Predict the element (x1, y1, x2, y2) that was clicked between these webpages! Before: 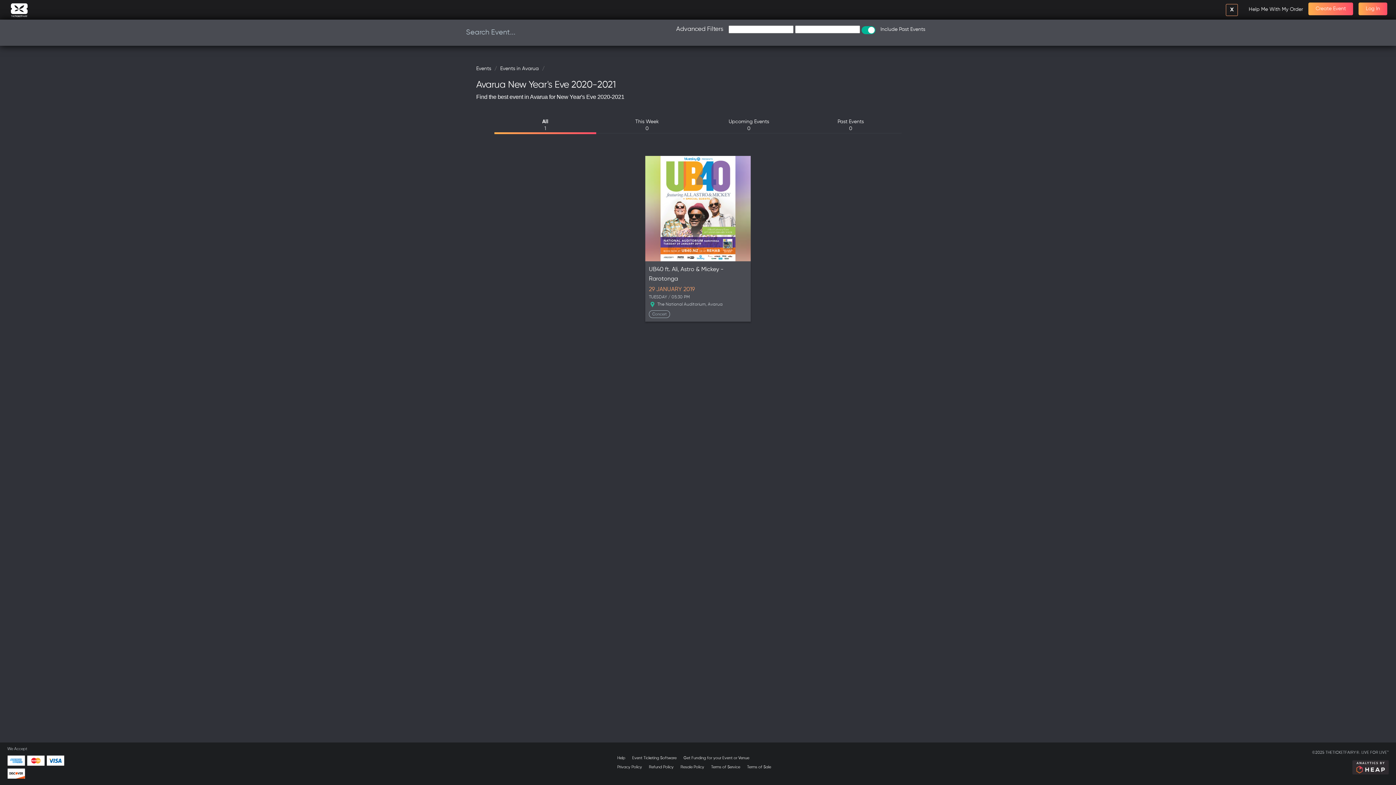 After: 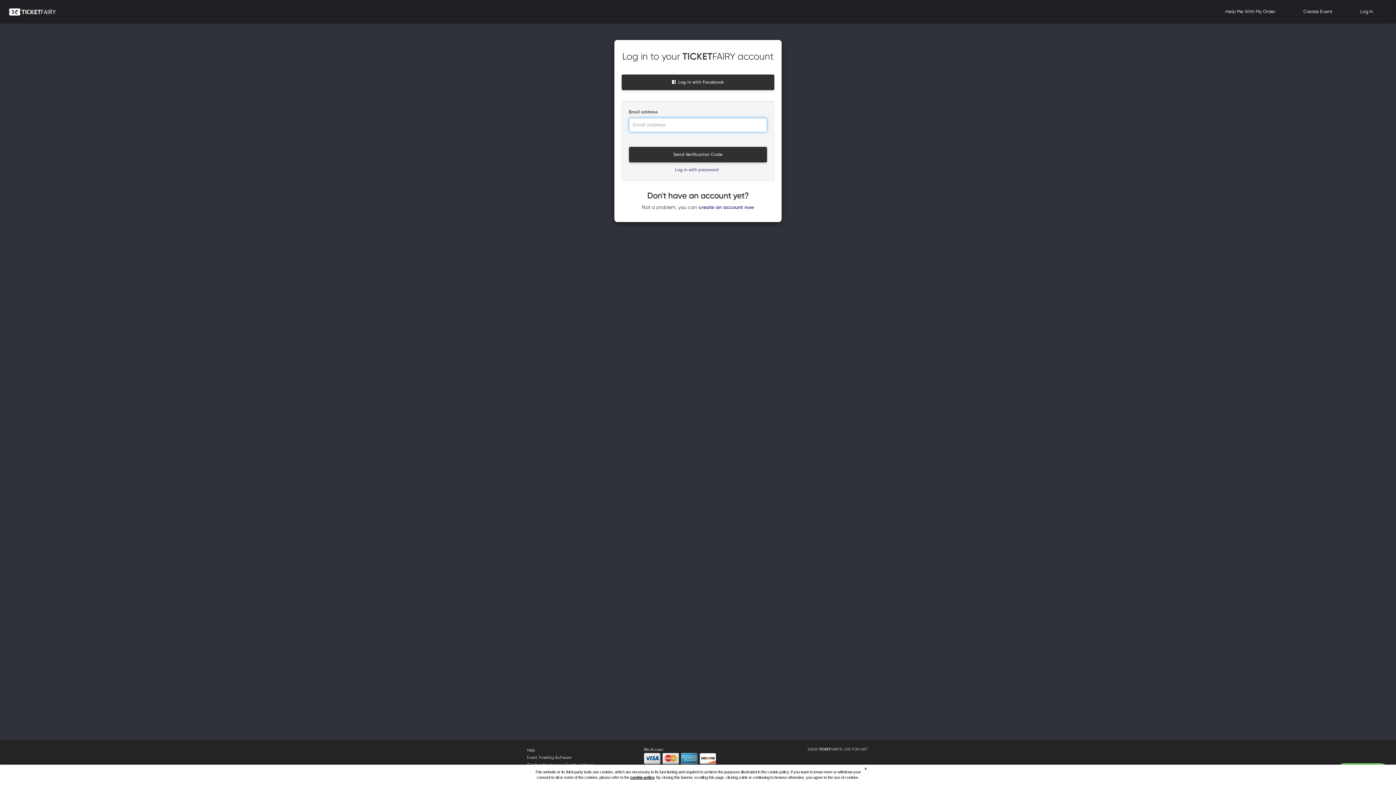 Action: bbox: (1358, 2, 1387, 15) label: Log In